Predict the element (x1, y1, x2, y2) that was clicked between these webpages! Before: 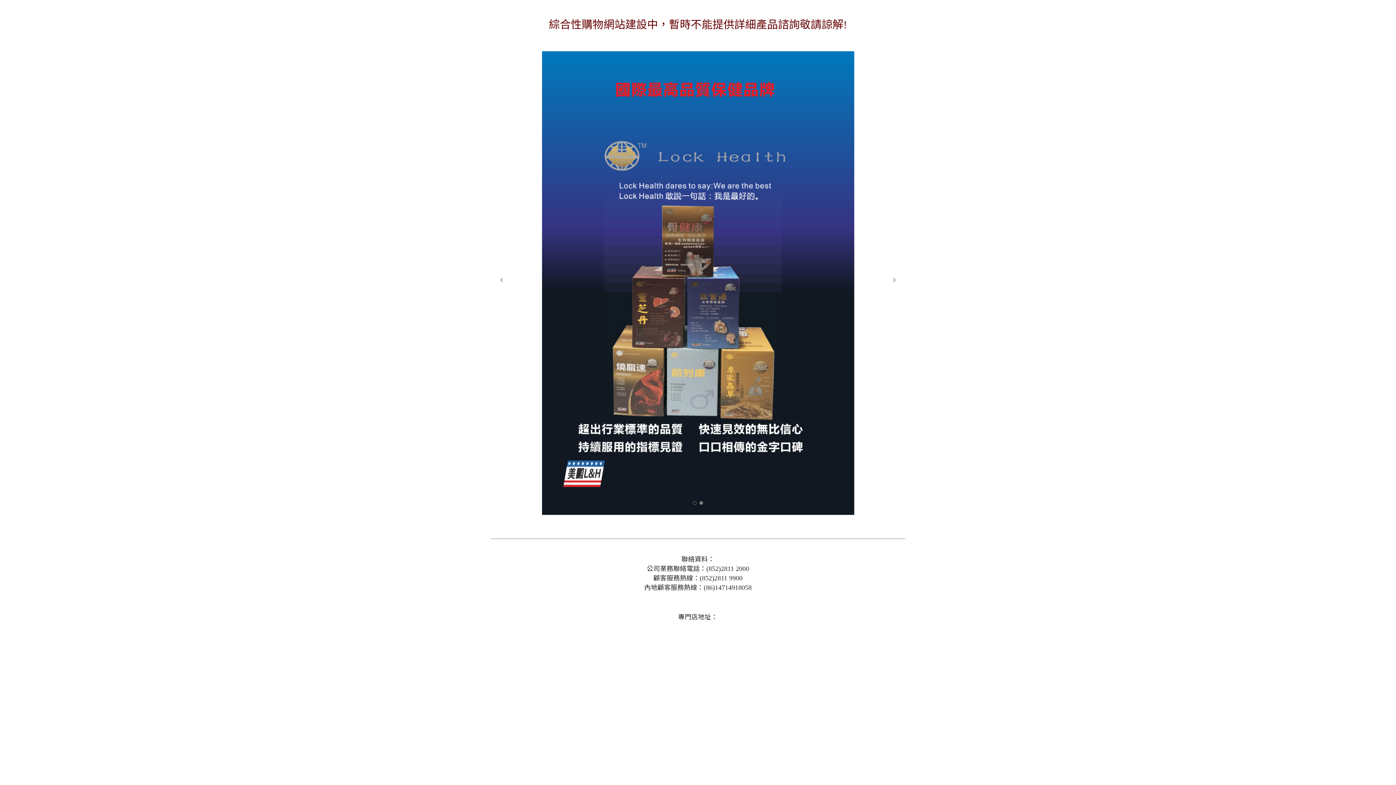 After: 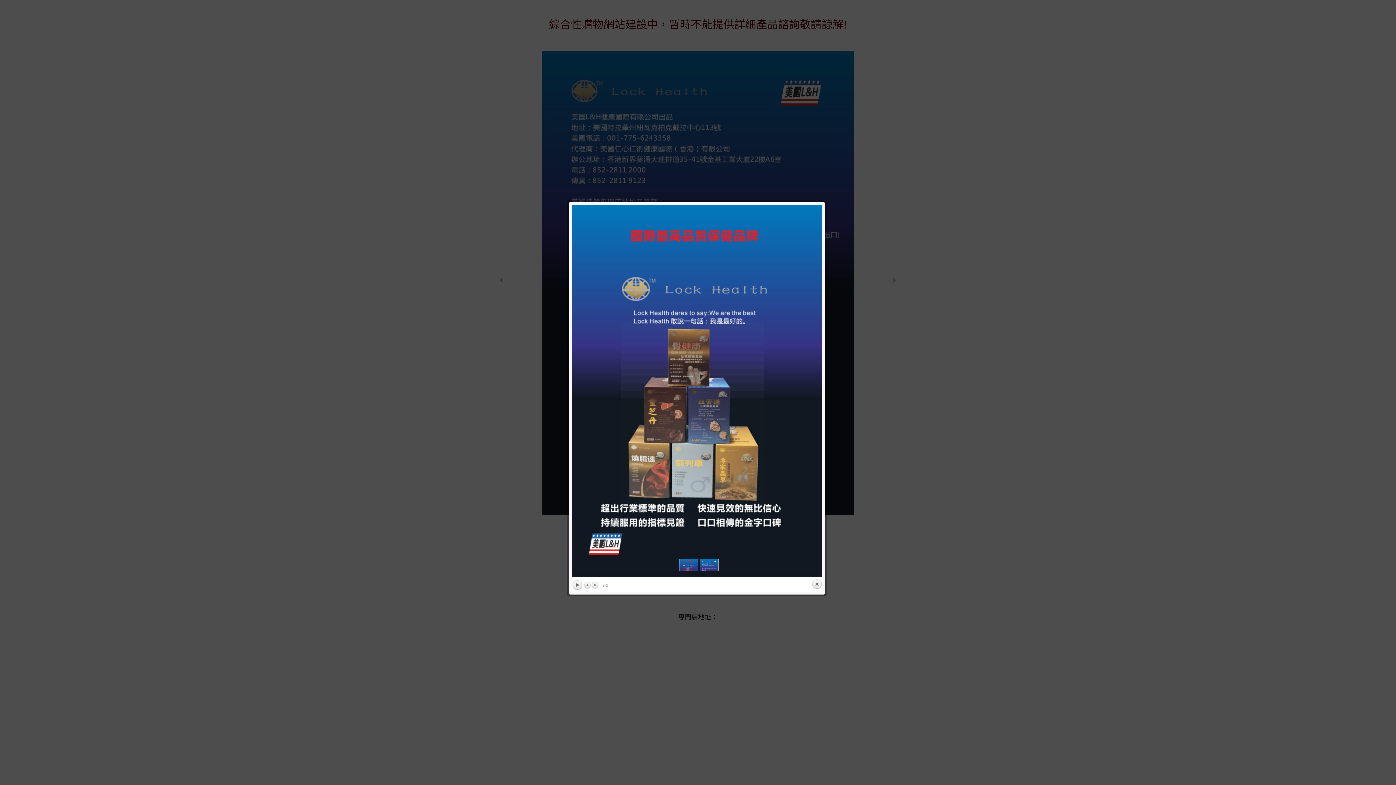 Action: bbox: (542, 278, 854, 286)